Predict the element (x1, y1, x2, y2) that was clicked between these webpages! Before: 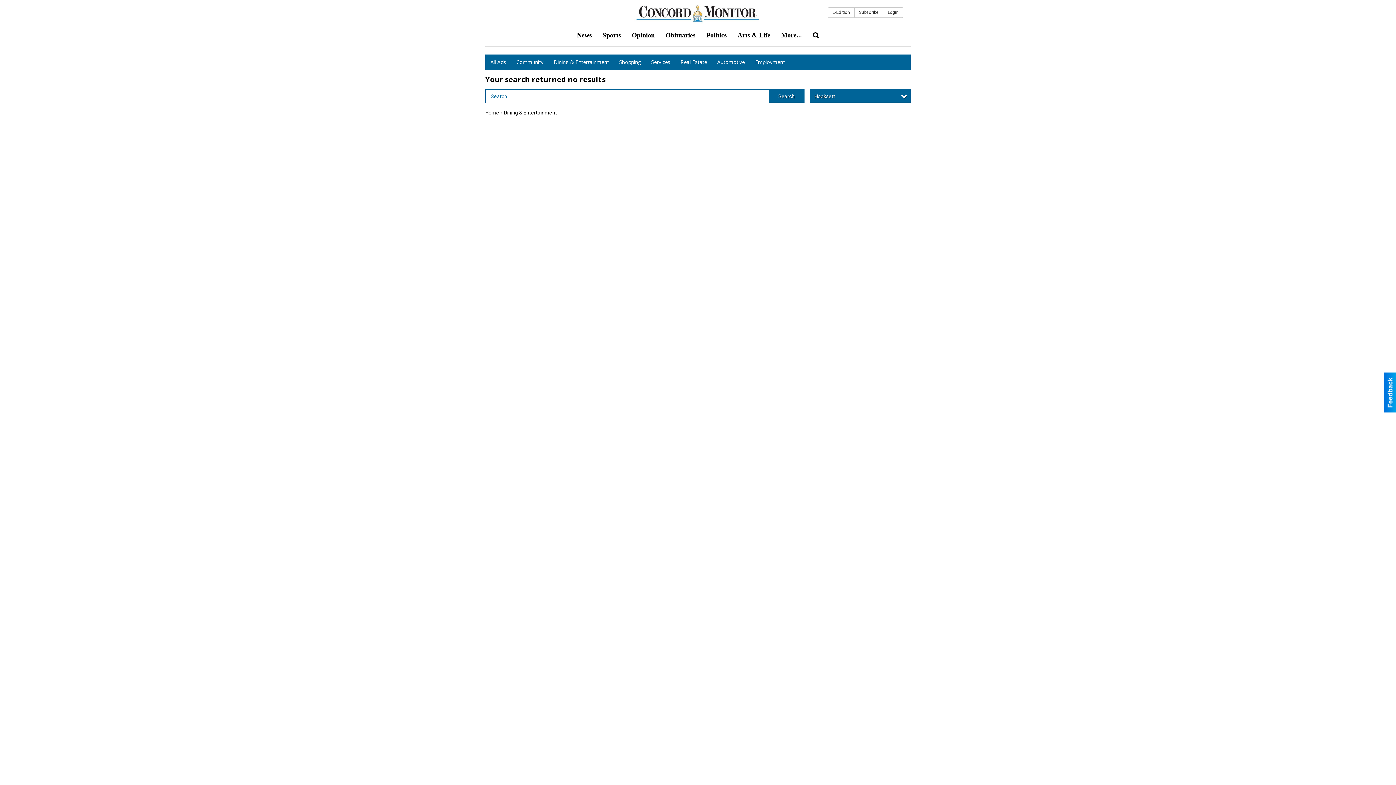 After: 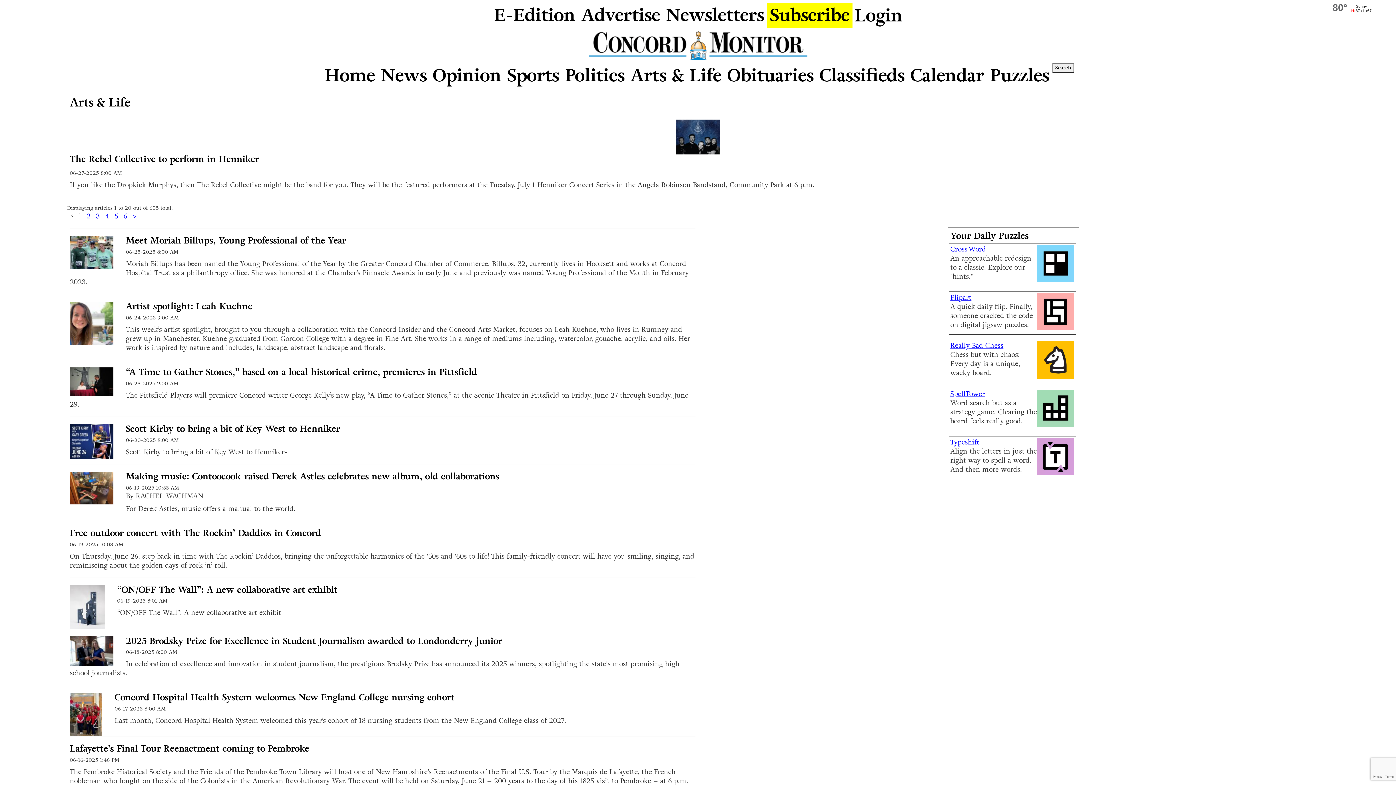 Action: bbox: (732, 26, 776, 44) label: Arts & Life